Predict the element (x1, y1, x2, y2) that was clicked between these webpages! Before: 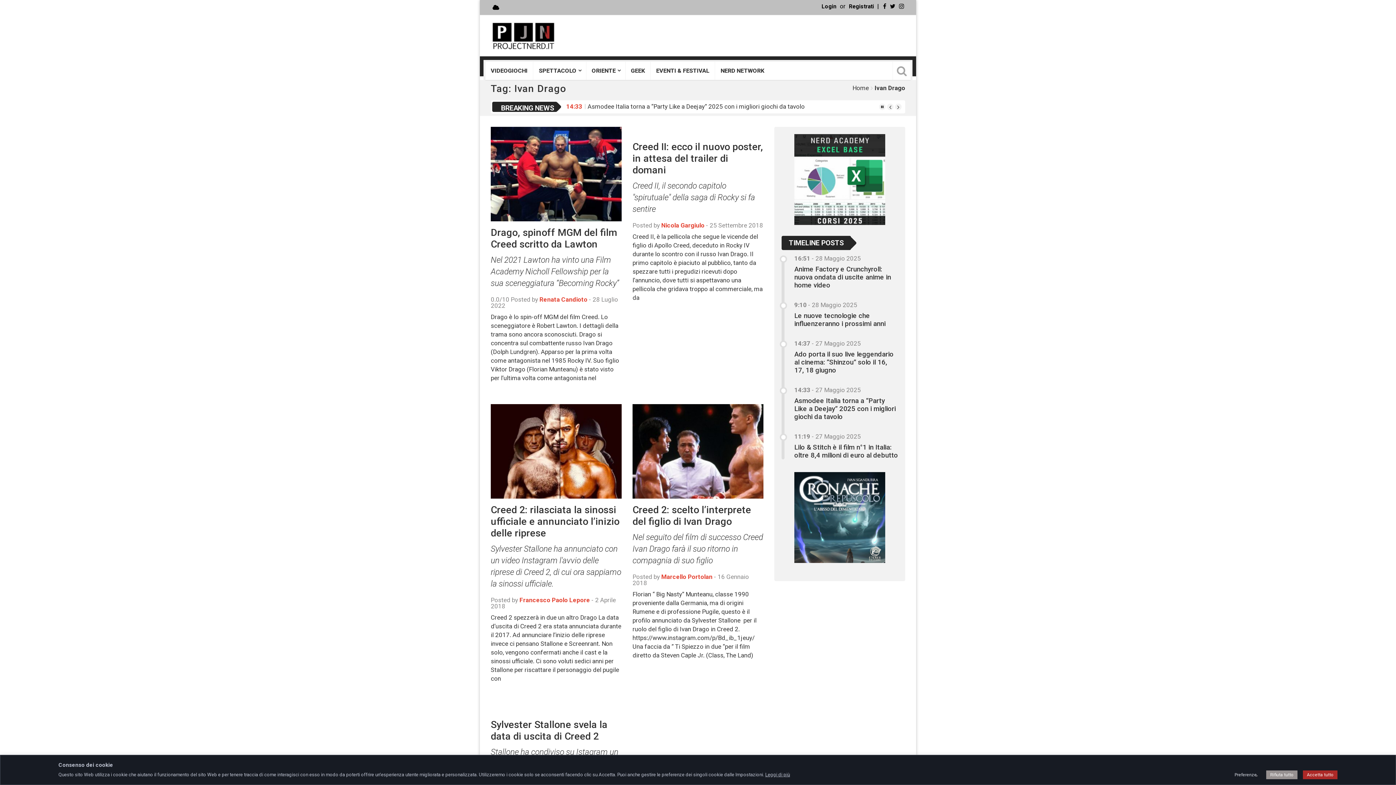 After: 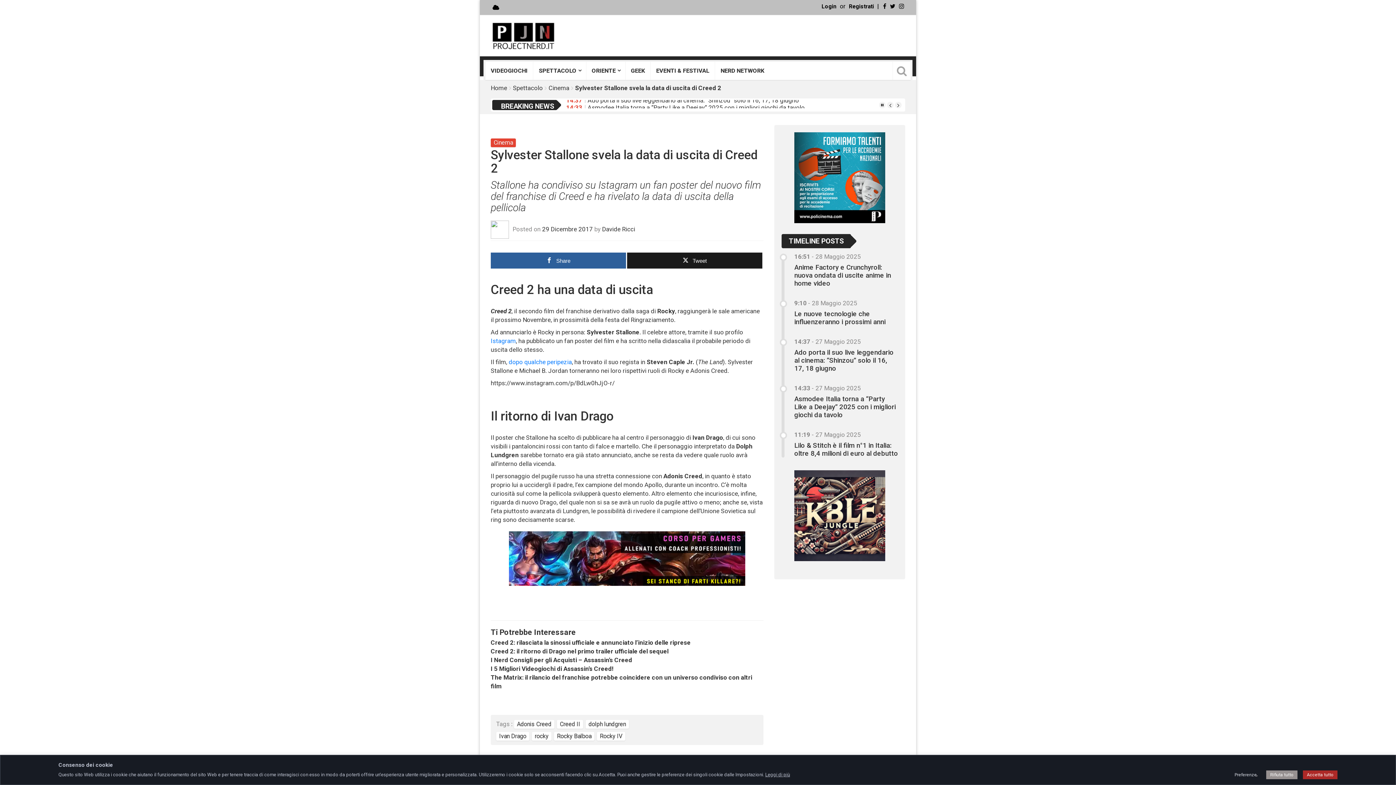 Action: bbox: (490, 705, 621, 713)